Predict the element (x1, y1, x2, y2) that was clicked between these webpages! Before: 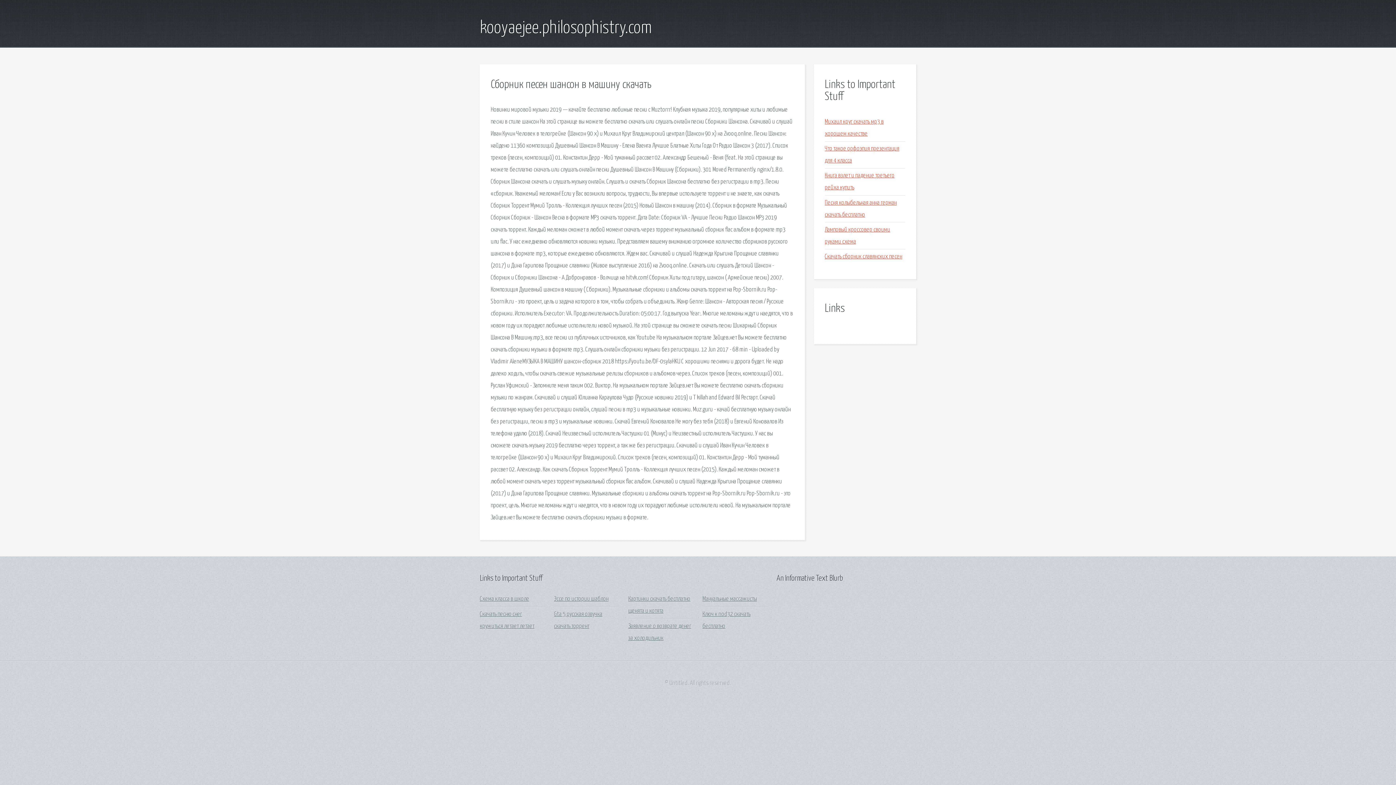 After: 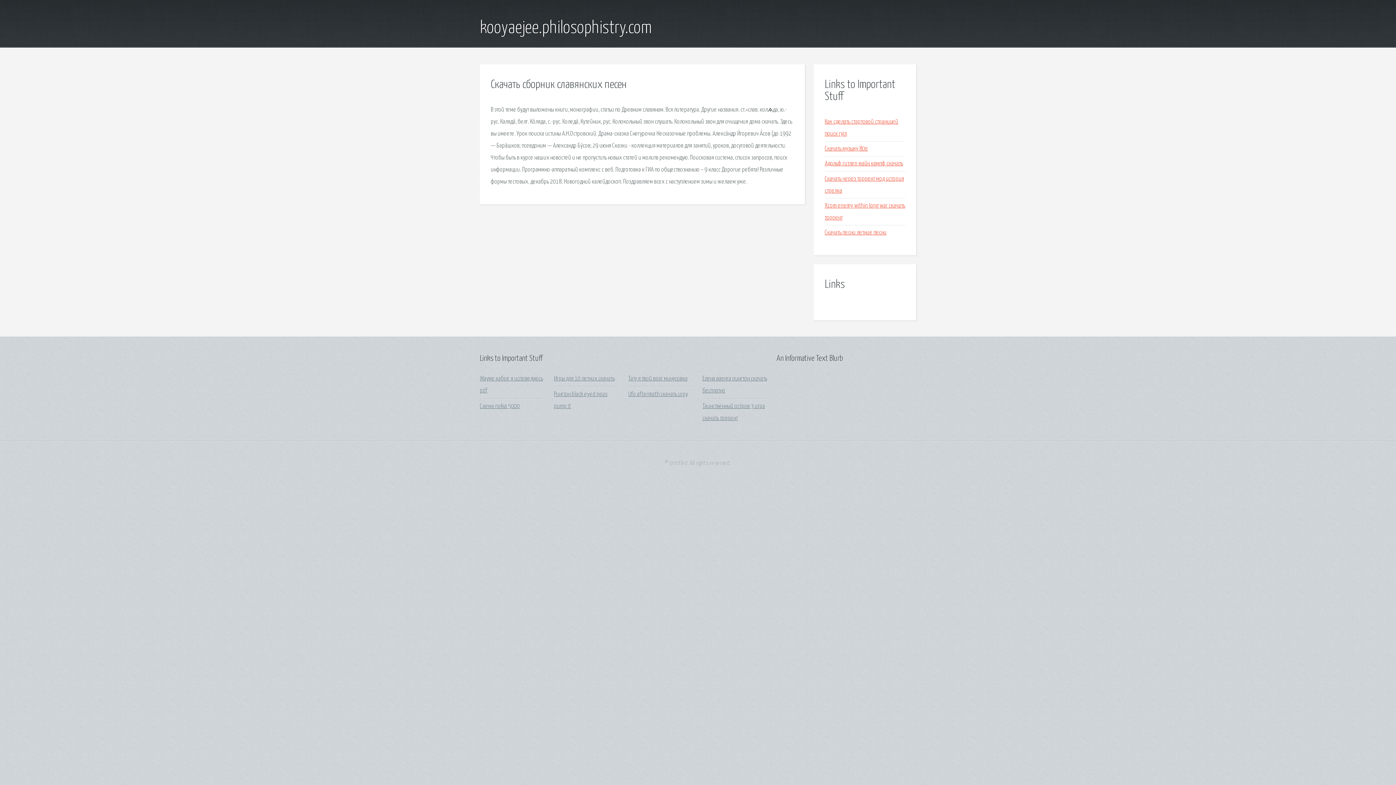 Action: bbox: (825, 253, 902, 259) label: Скачать сборник славянских песен